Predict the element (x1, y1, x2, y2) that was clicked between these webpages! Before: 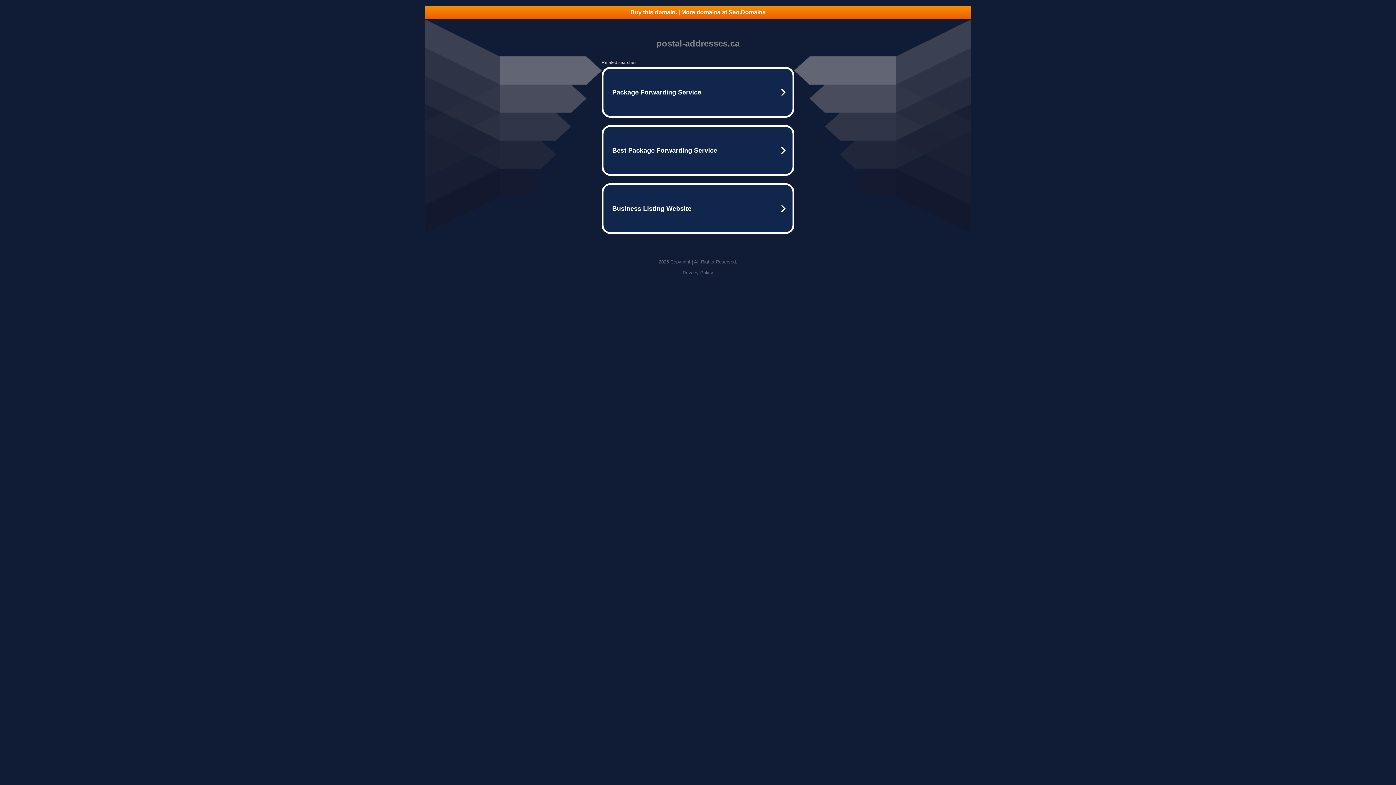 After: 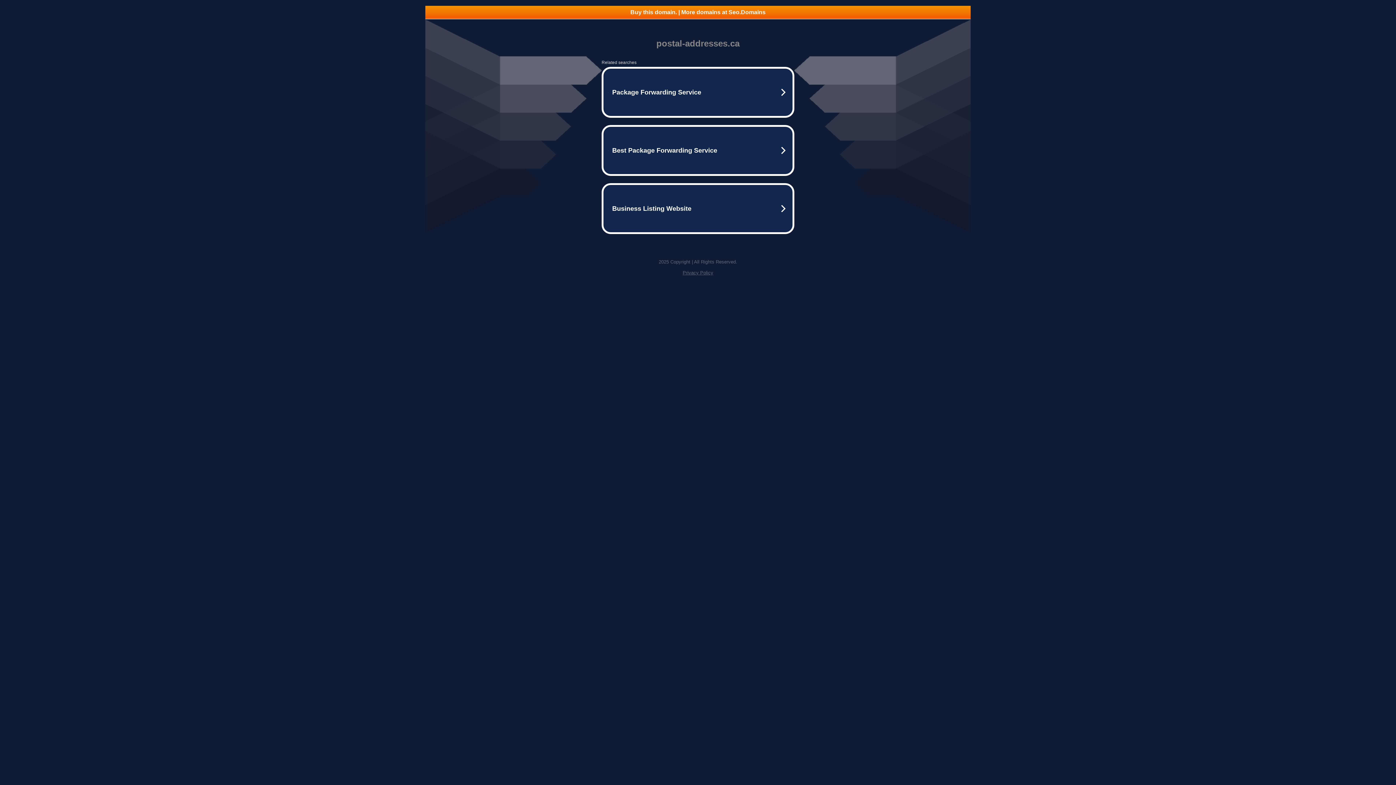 Action: bbox: (682, 270, 713, 275) label: Privacy Policy